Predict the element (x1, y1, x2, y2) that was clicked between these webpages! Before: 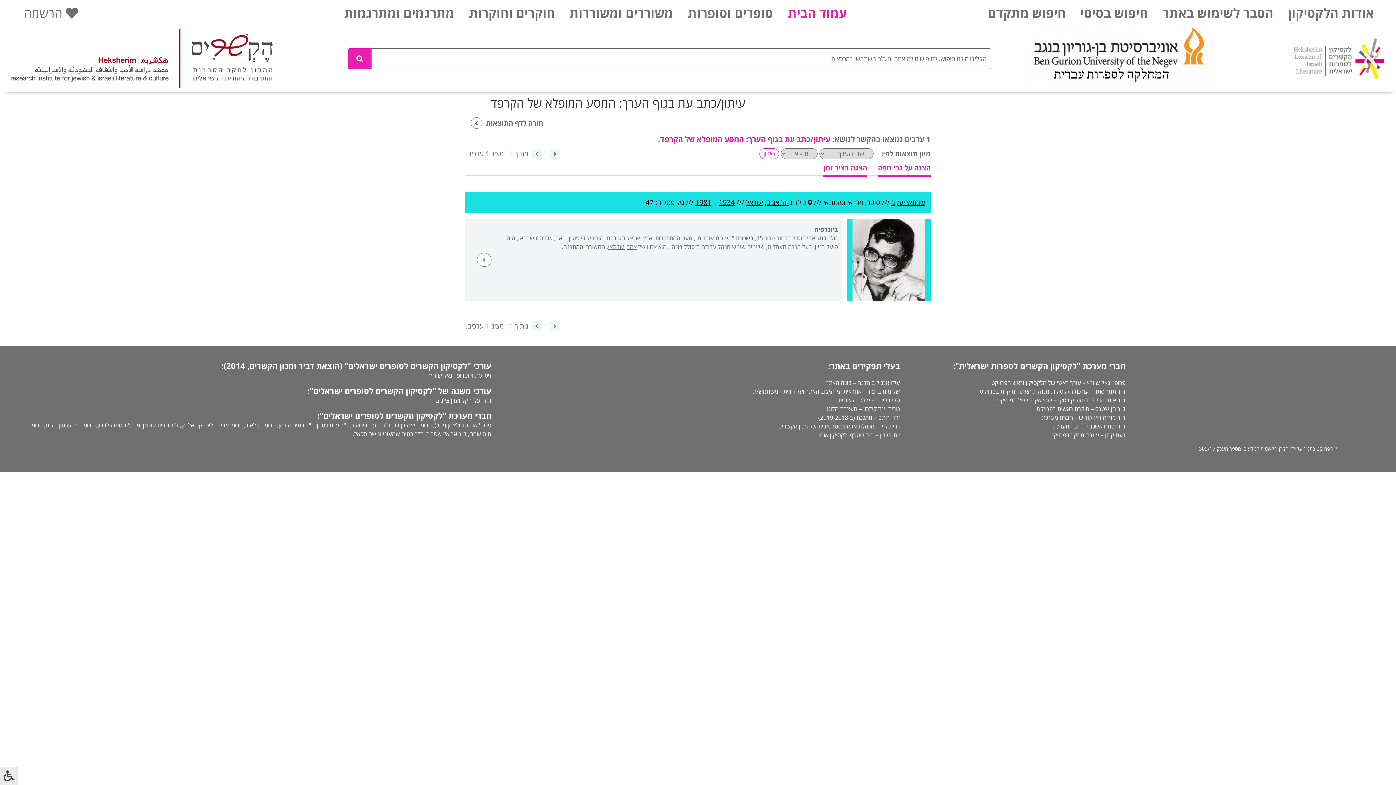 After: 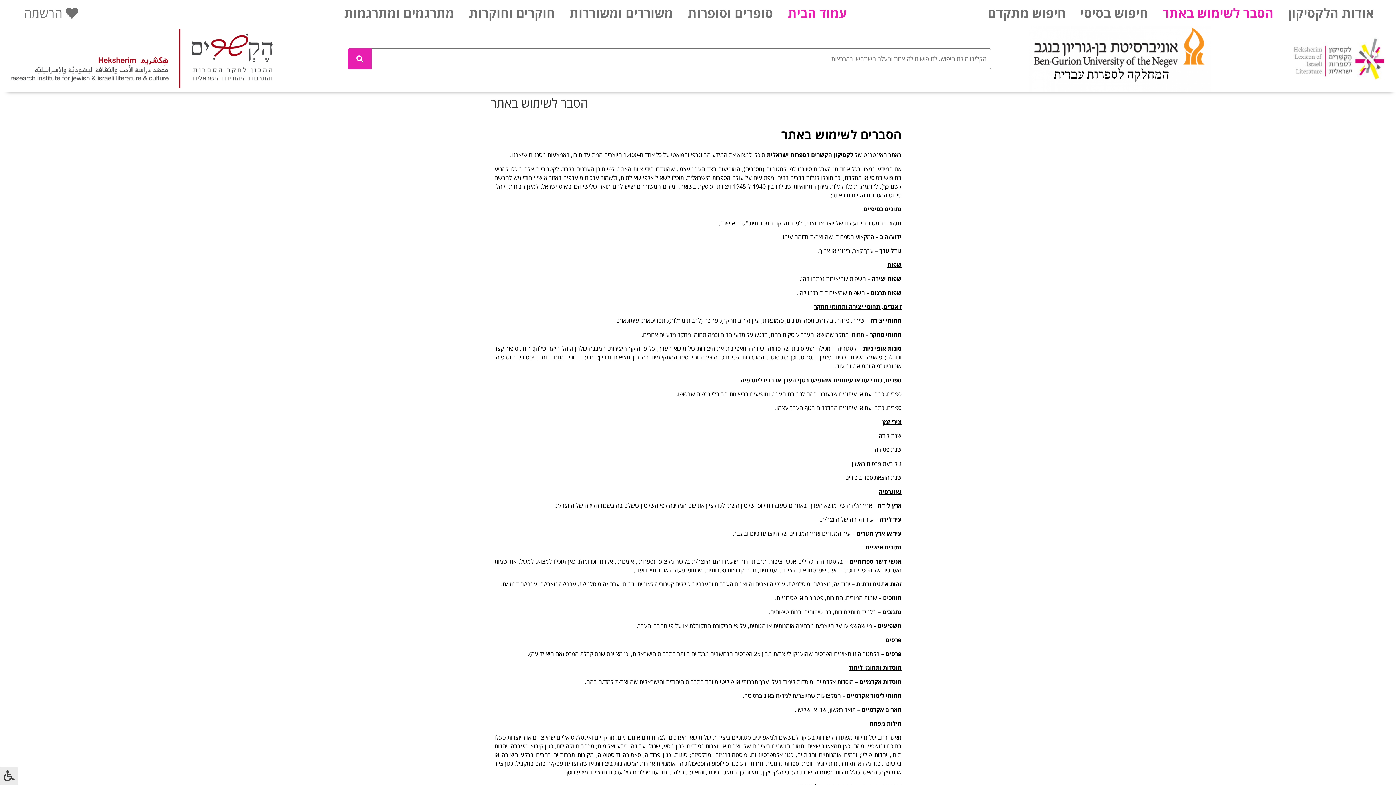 Action: bbox: (1155, 8, 1281, 16) label: הסבר לשימוש באתר